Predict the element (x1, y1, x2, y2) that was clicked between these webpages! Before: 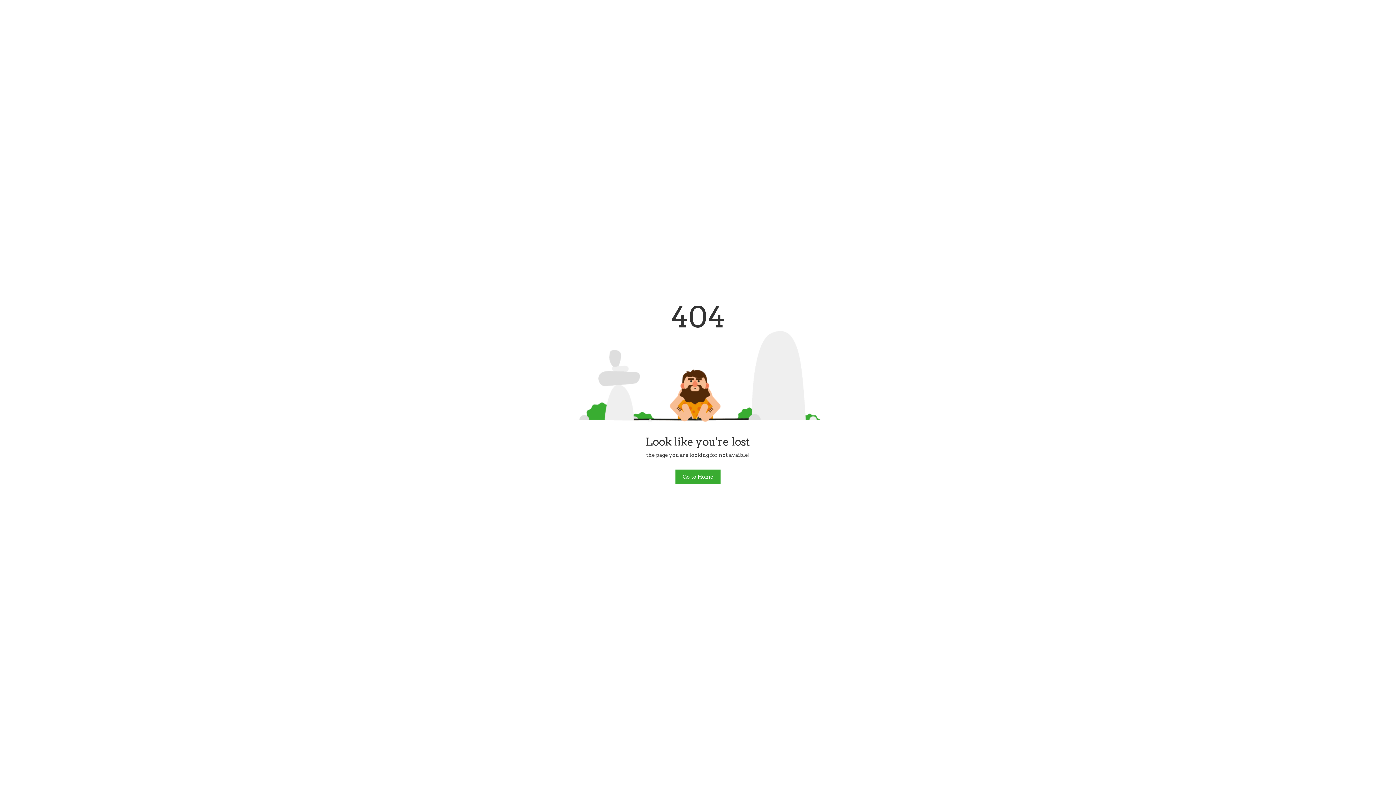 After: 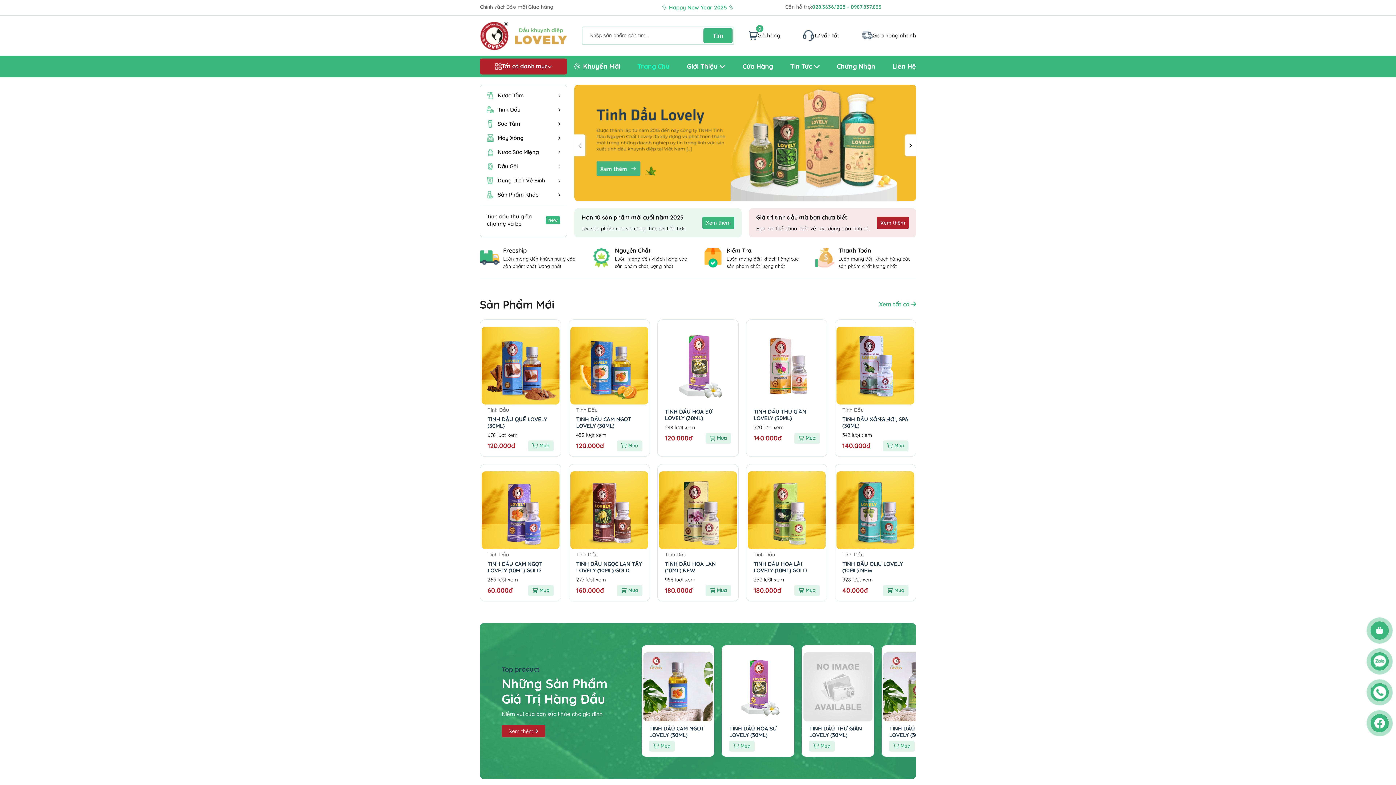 Action: label: Go to Home bbox: (675, 469, 720, 484)